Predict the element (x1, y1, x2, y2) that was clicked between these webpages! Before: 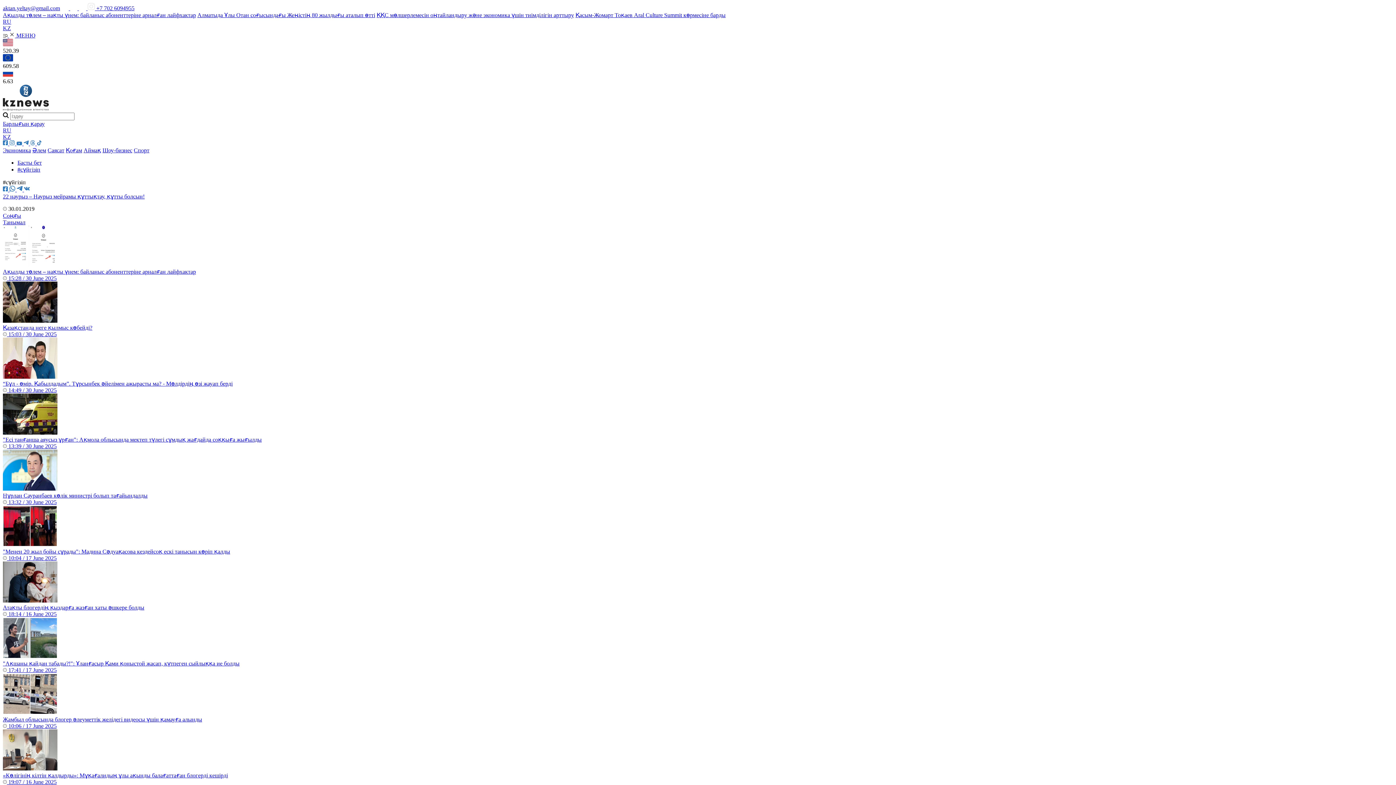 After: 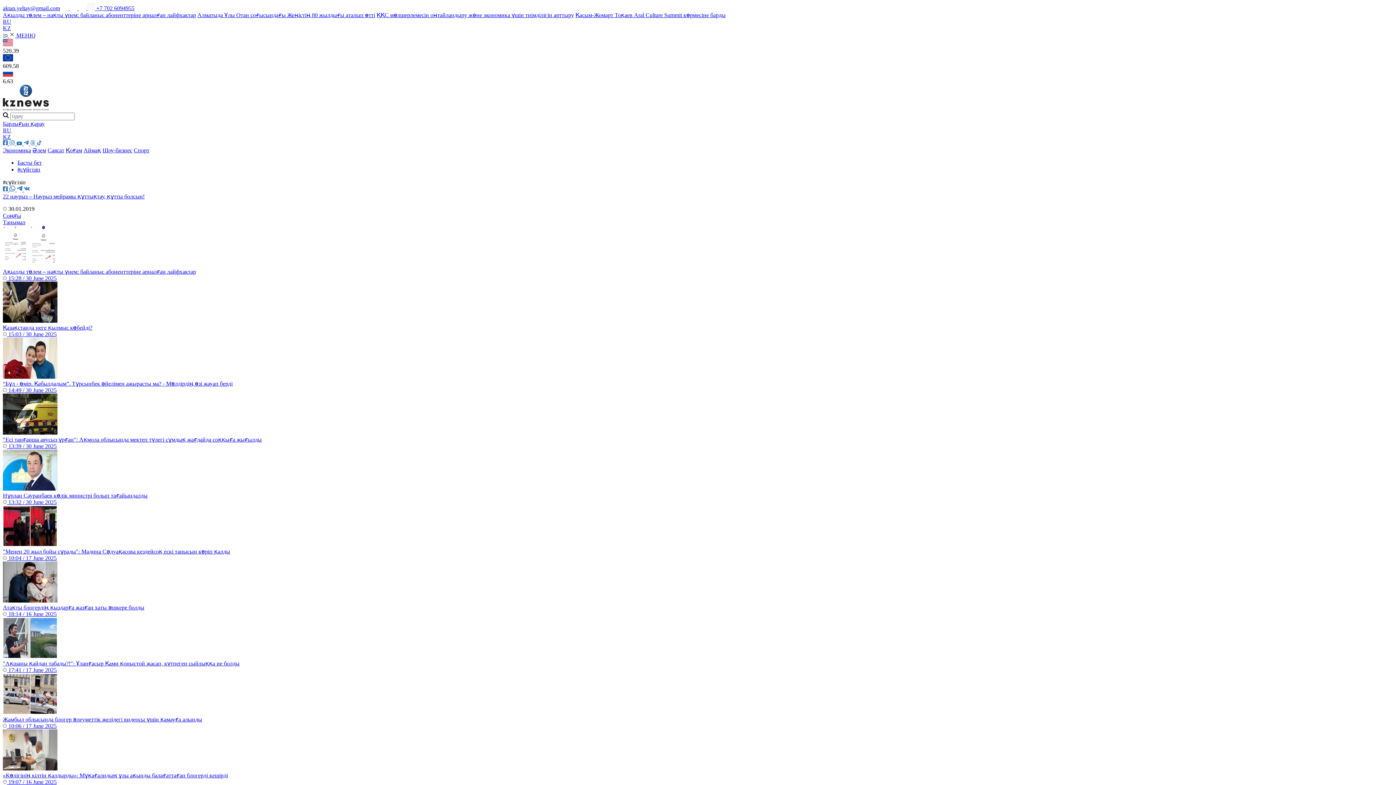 Action: label:   bbox: (2, 140, 9, 146)